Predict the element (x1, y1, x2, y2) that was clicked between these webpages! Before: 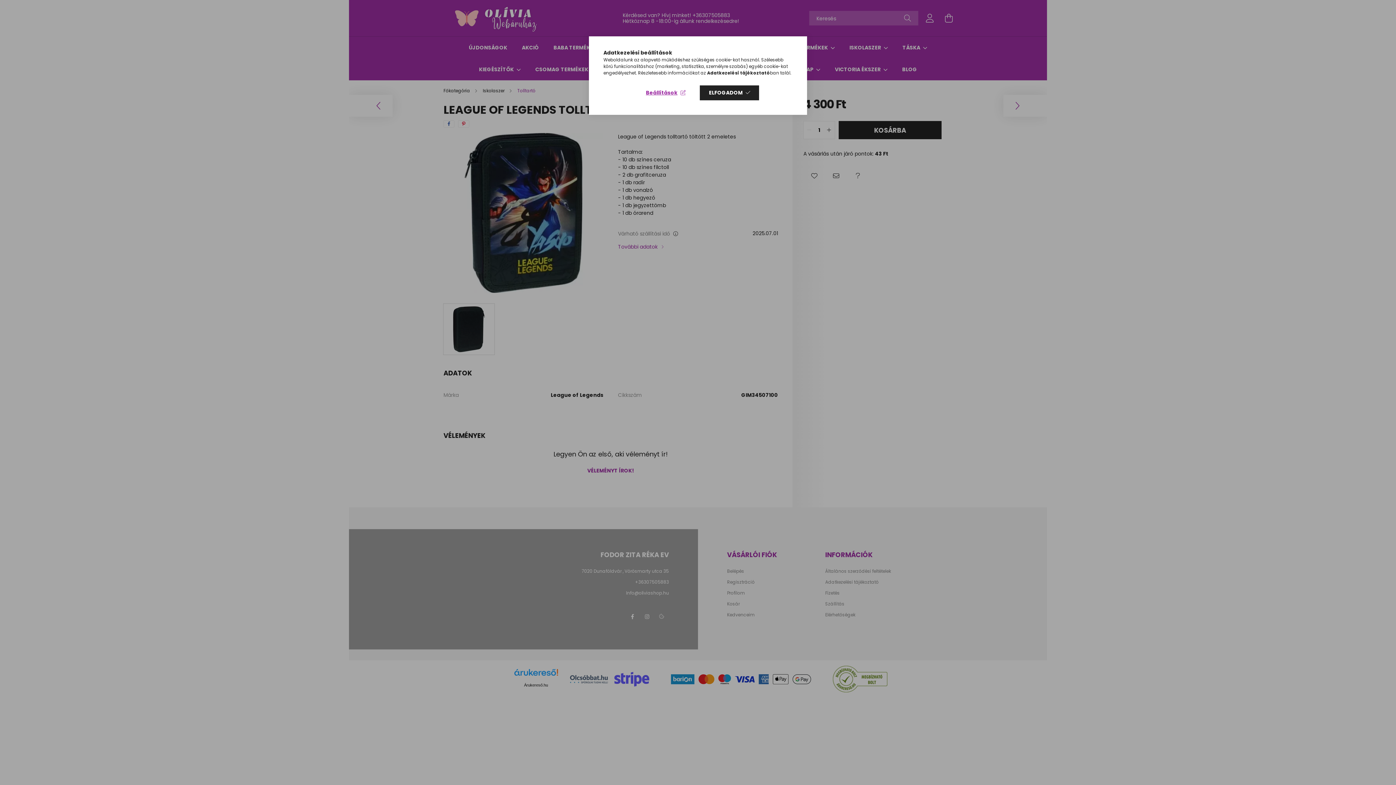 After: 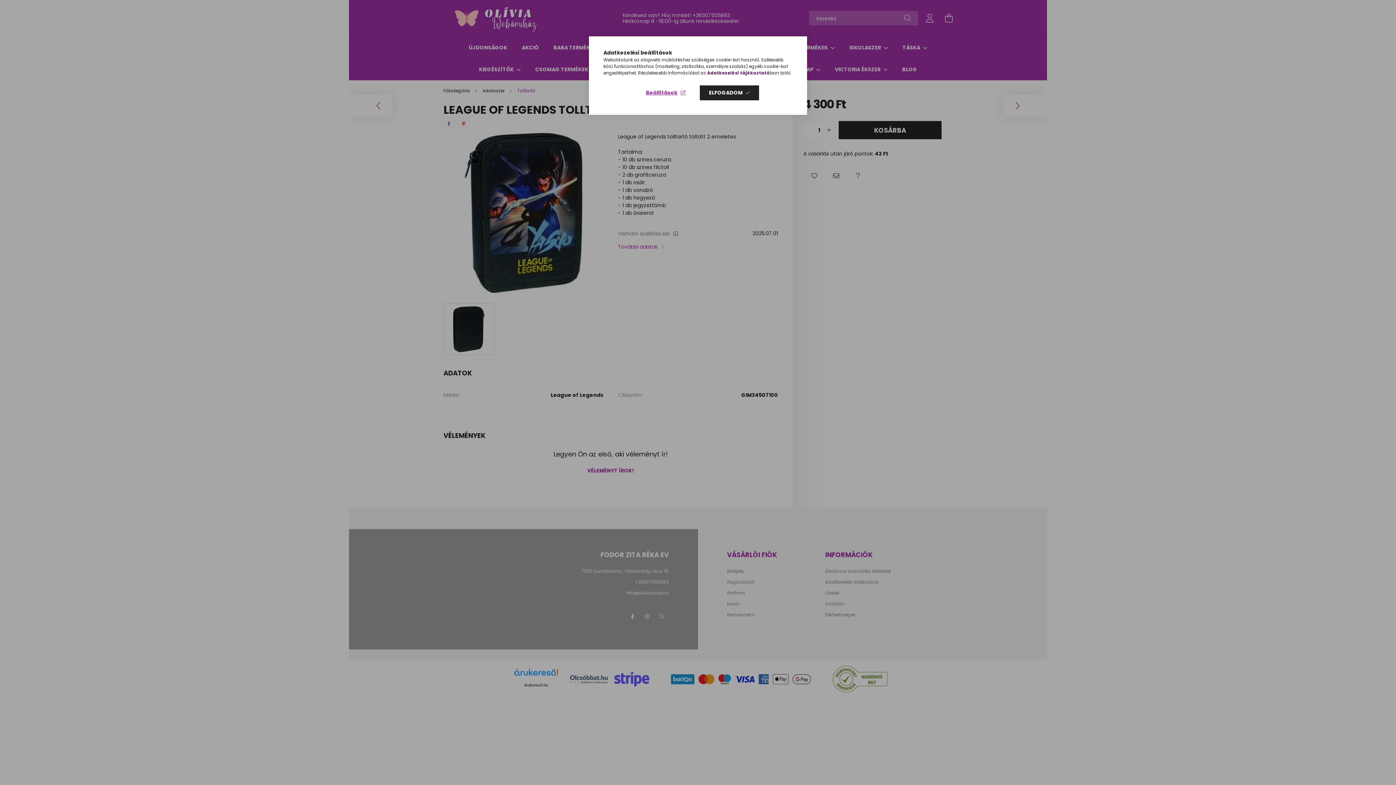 Action: bbox: (707, 69, 770, 76) label: Adatkezelési tájékoztató